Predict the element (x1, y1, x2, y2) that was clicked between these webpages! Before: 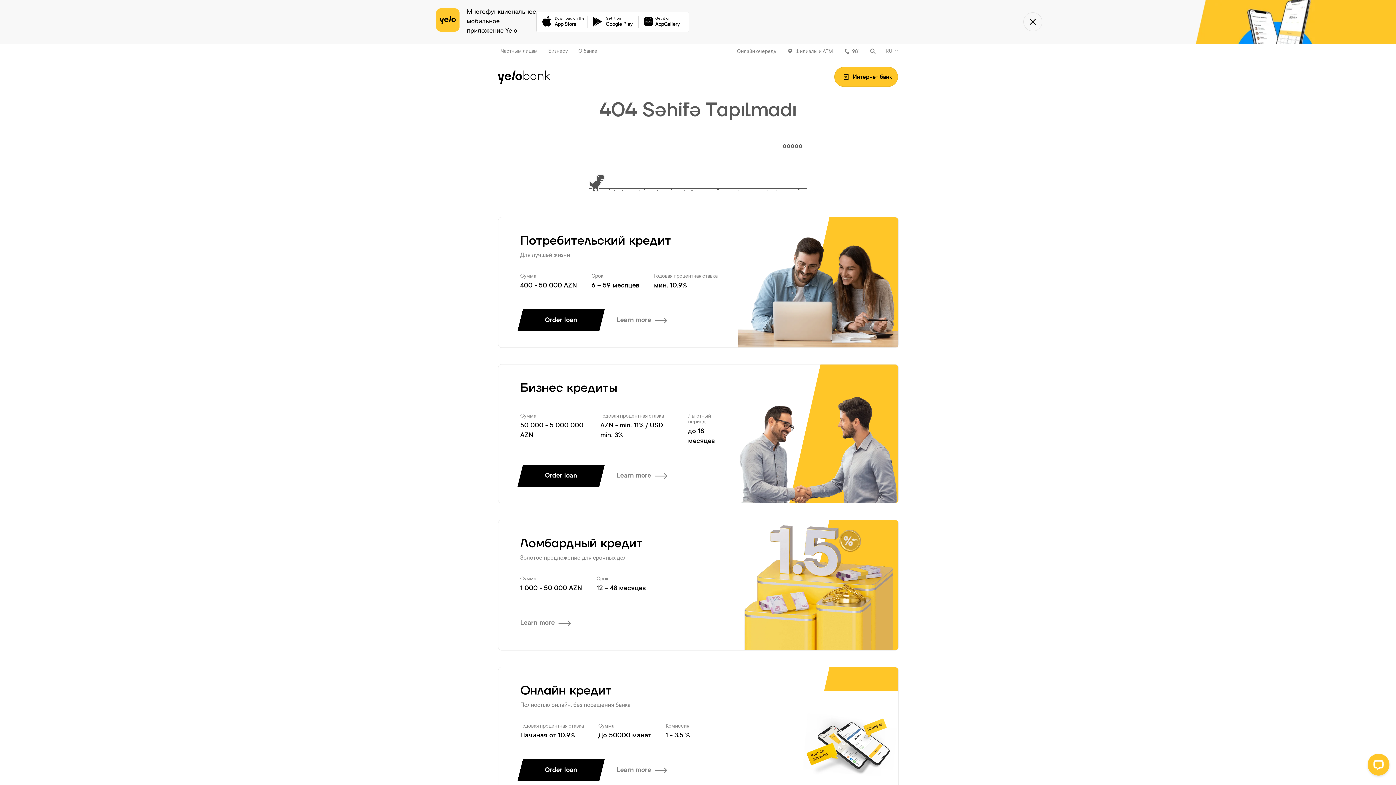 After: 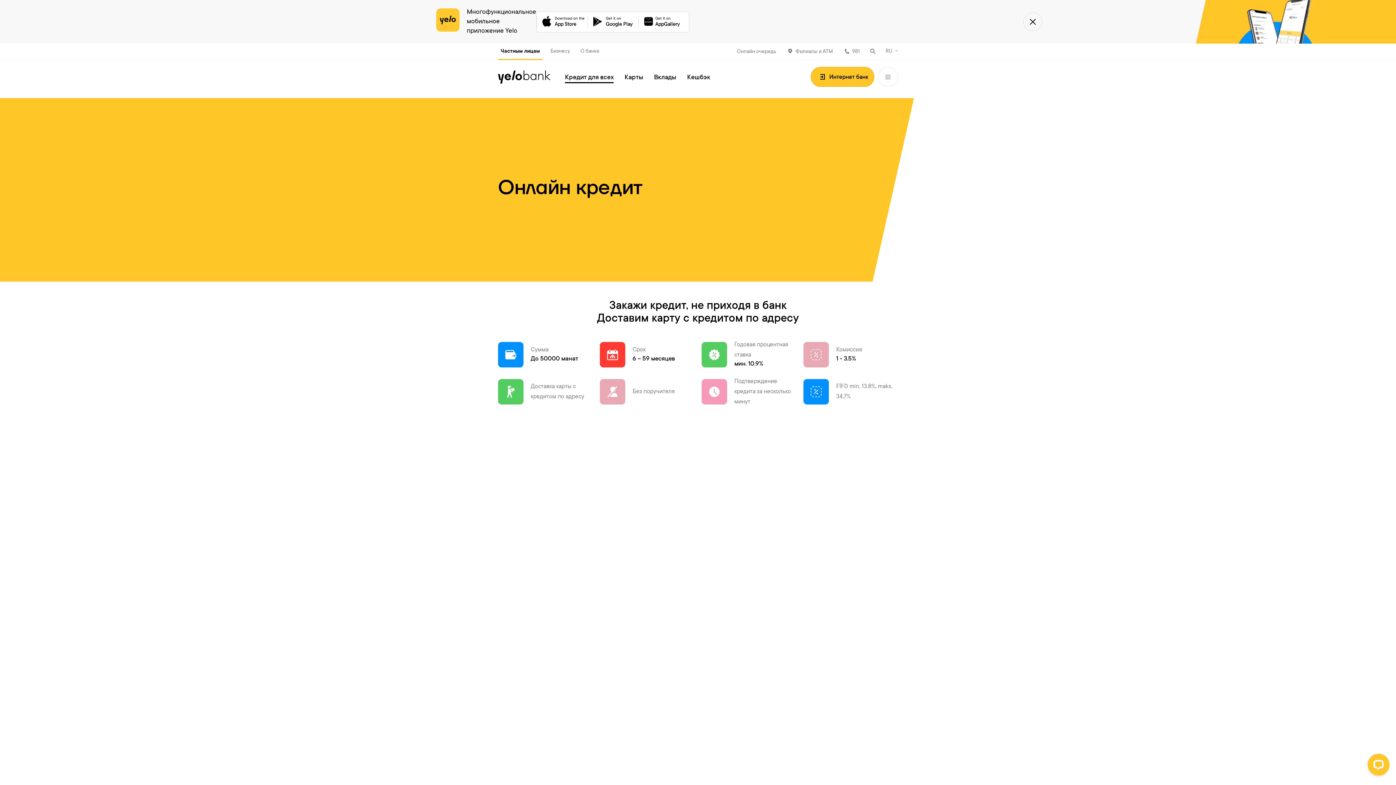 Action: label: Learn more bbox: (609, 759, 674, 781)